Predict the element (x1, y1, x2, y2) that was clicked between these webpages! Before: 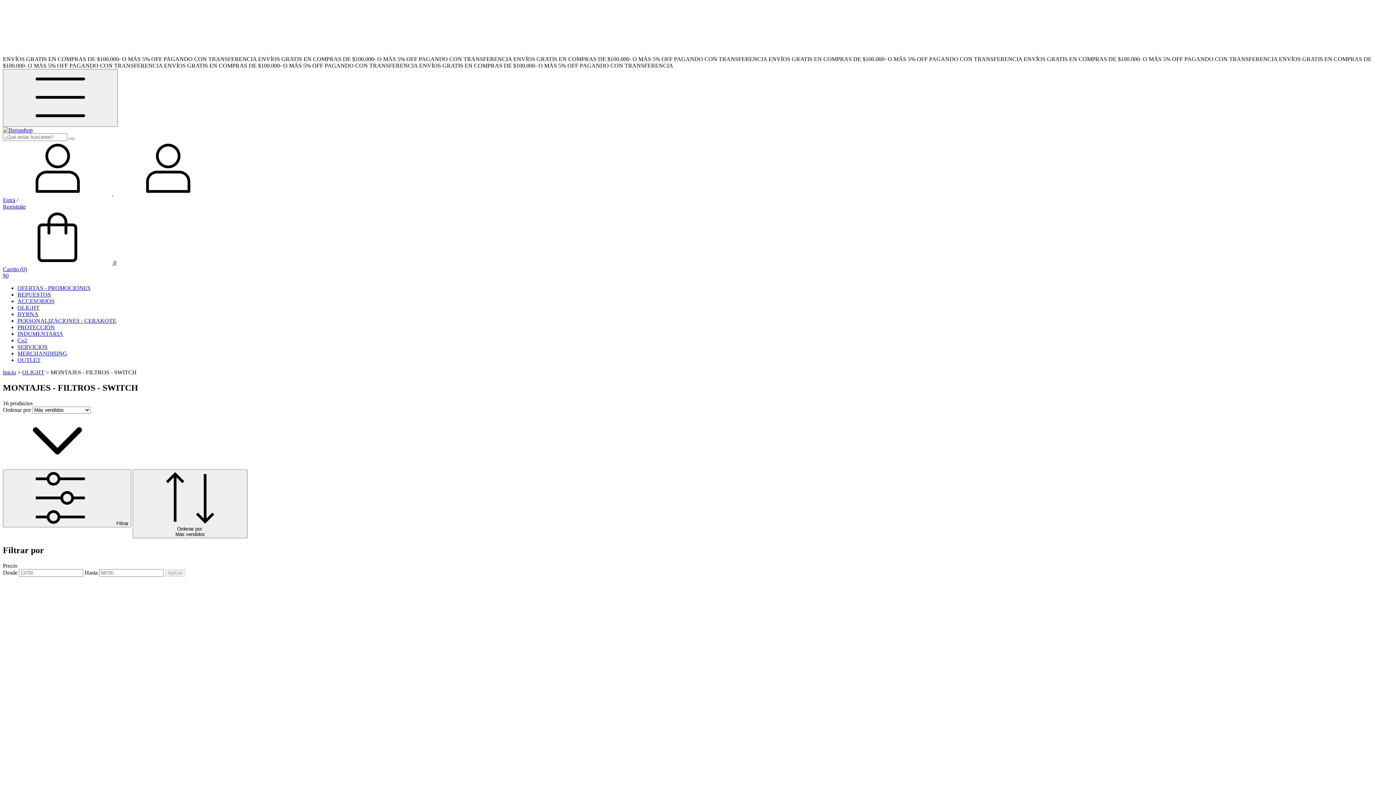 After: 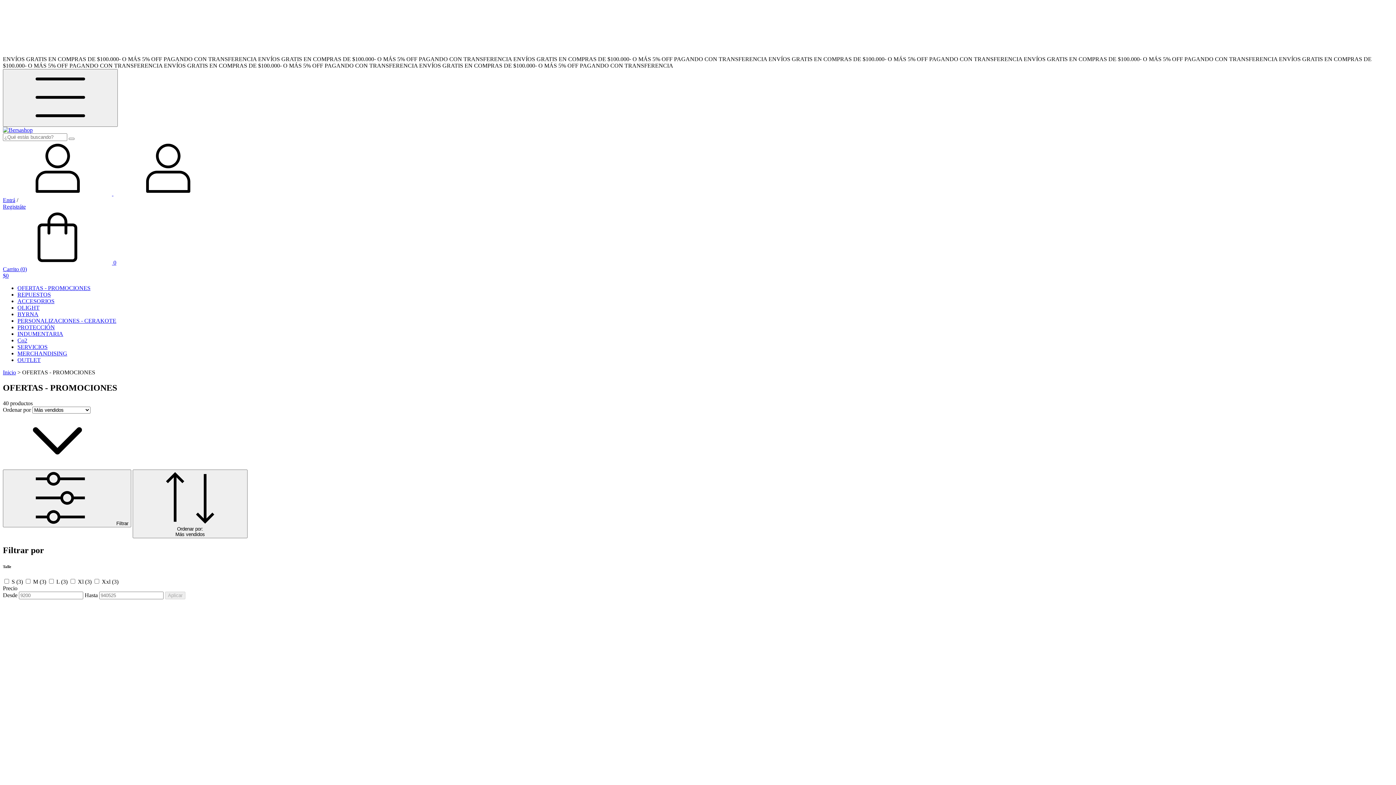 Action: bbox: (17, 285, 90, 291) label: OFERTAS - PROMOCIONES